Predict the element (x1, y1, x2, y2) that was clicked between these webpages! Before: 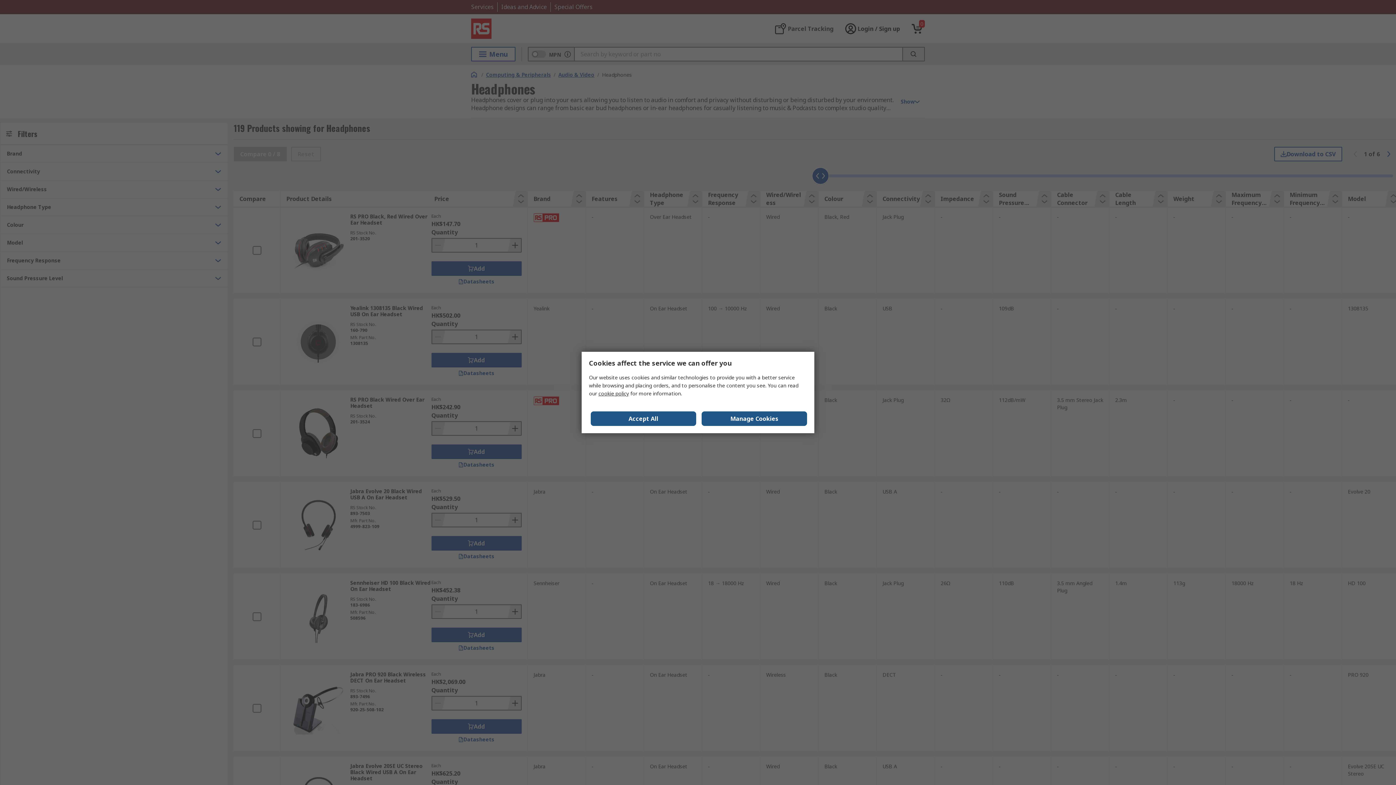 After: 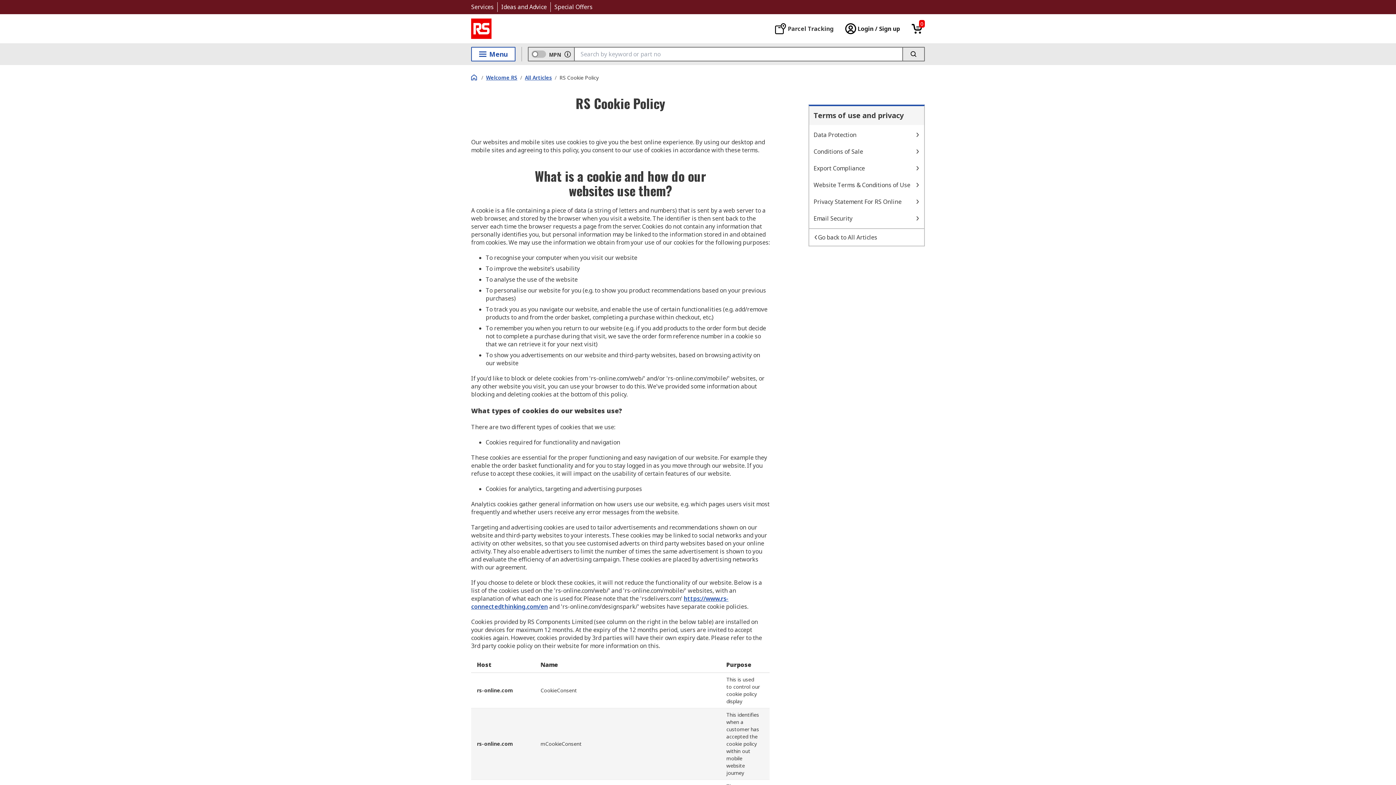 Action: label: cookie policy bbox: (598, 390, 629, 397)